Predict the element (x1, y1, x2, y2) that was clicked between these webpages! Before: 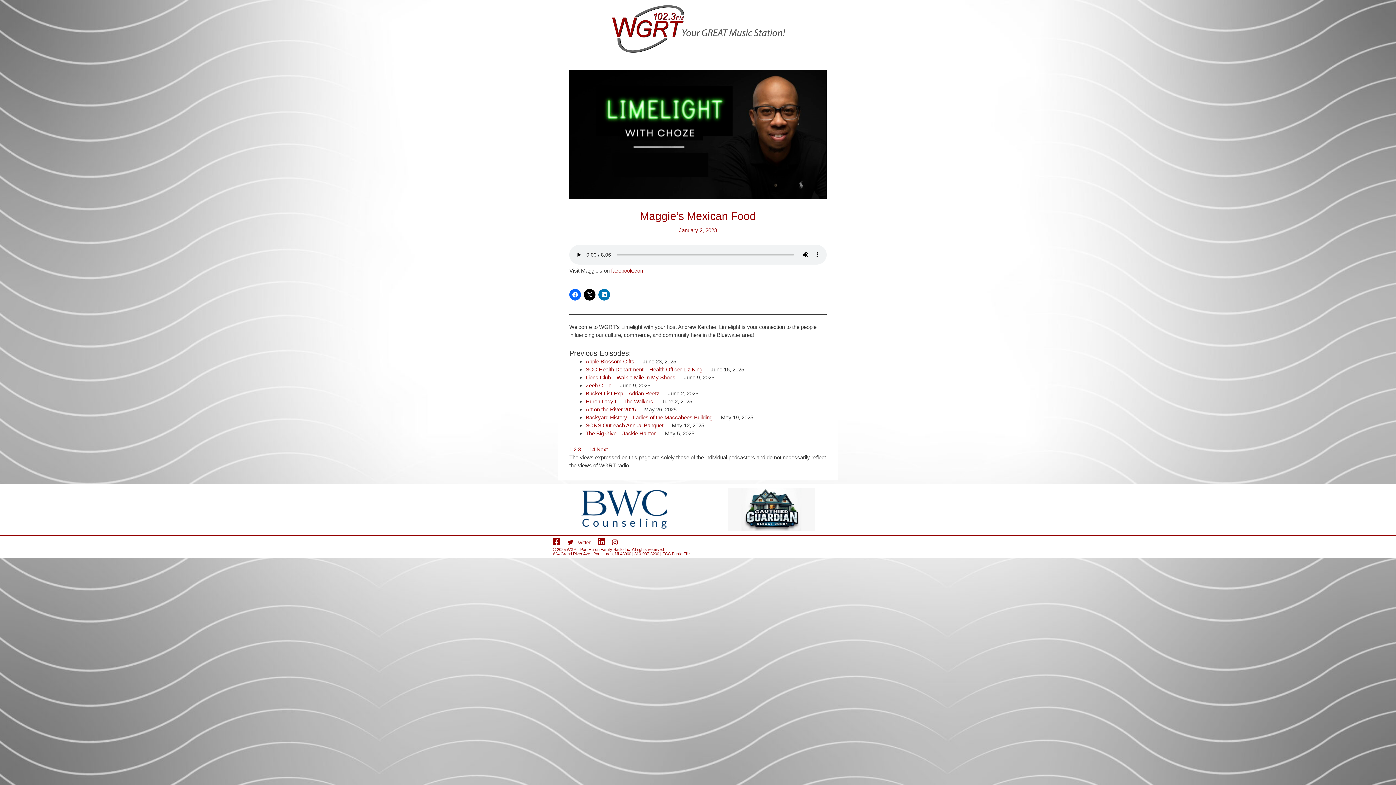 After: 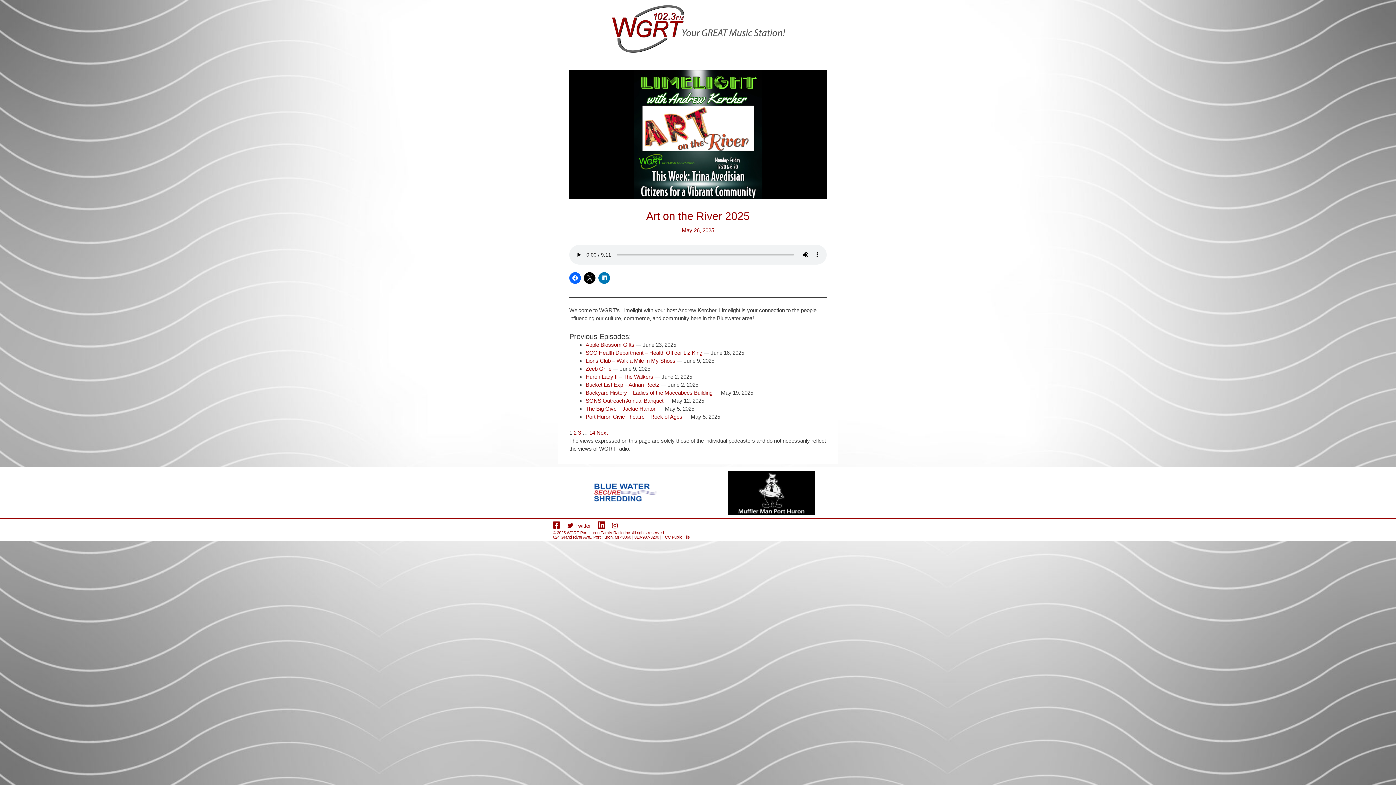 Action: bbox: (585, 406, 636, 412) label: Art on the River 2025